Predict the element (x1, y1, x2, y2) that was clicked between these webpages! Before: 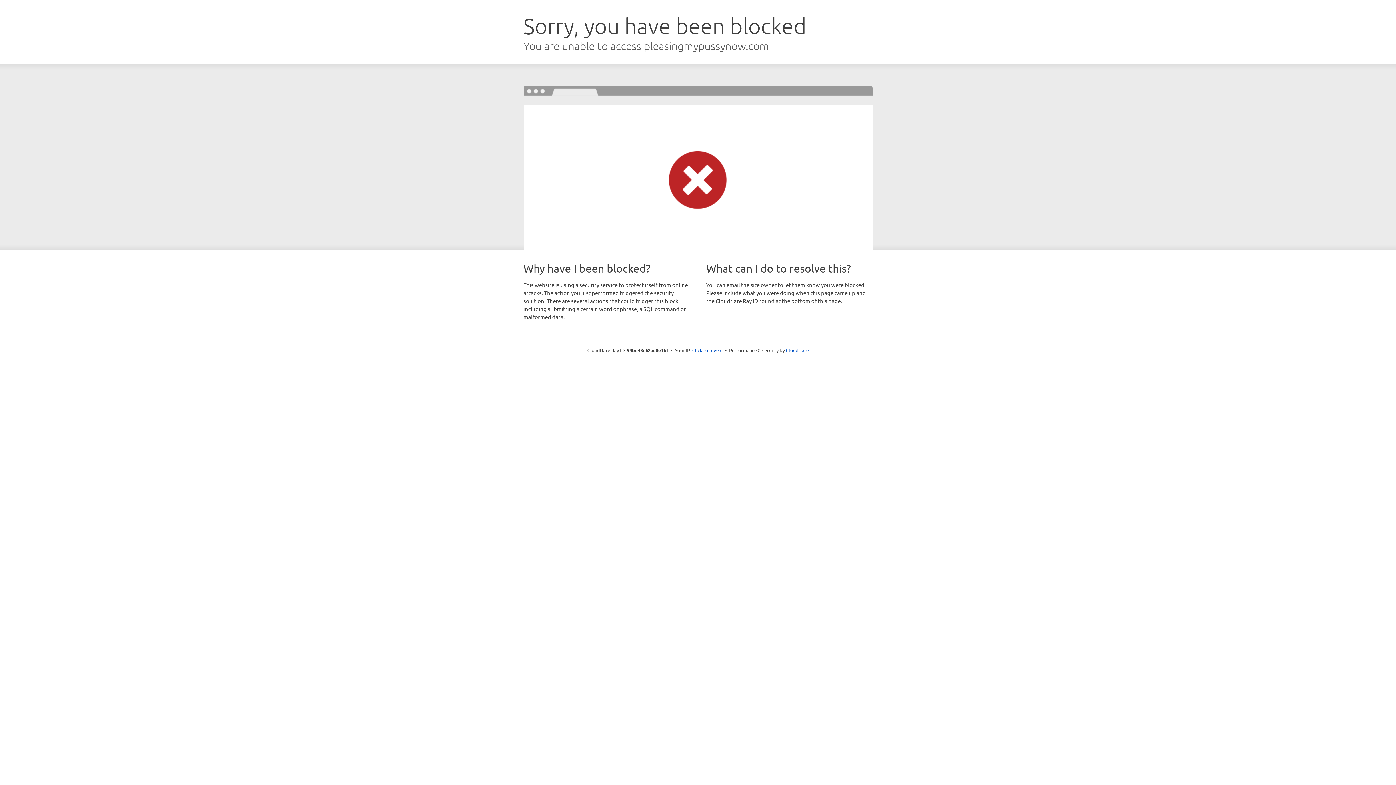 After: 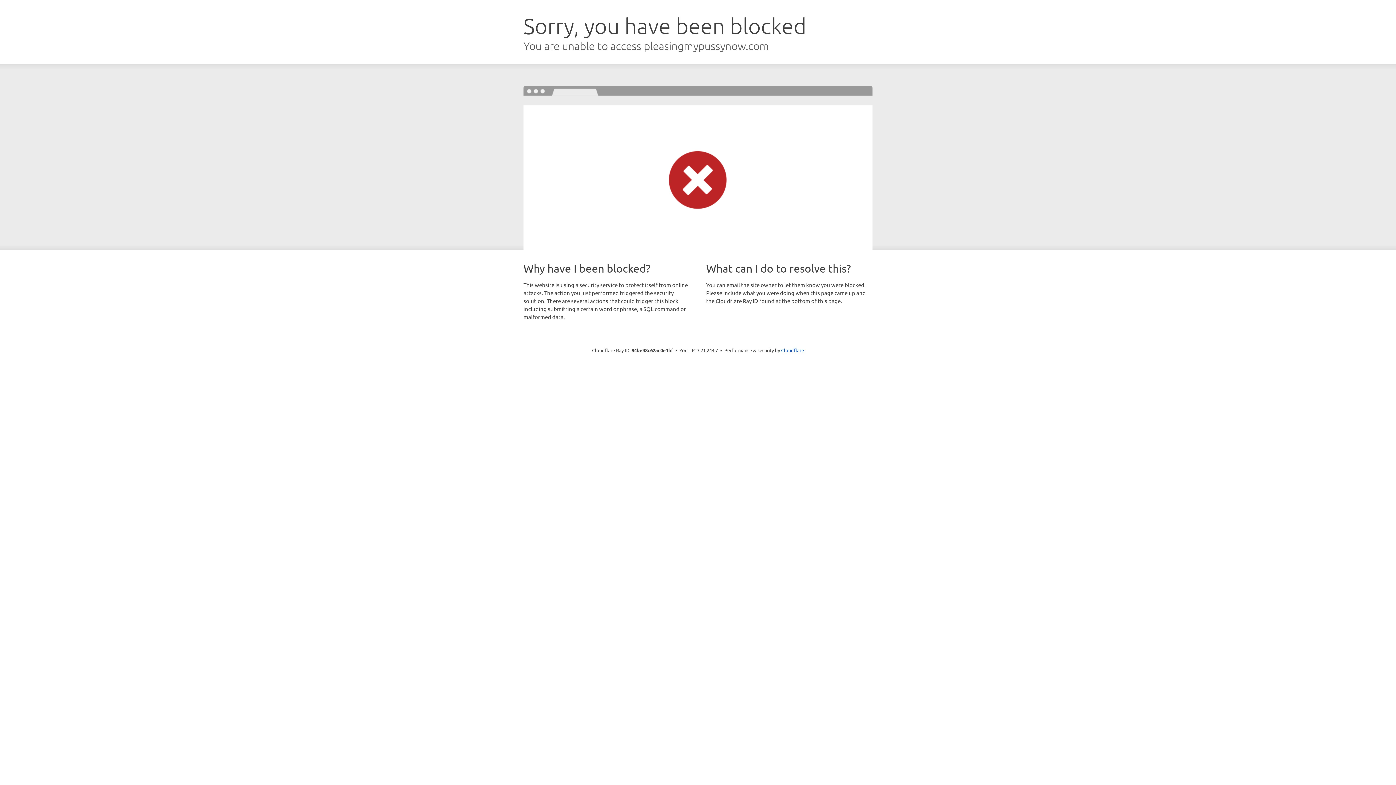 Action: label: Click to reveal bbox: (692, 346, 722, 353)